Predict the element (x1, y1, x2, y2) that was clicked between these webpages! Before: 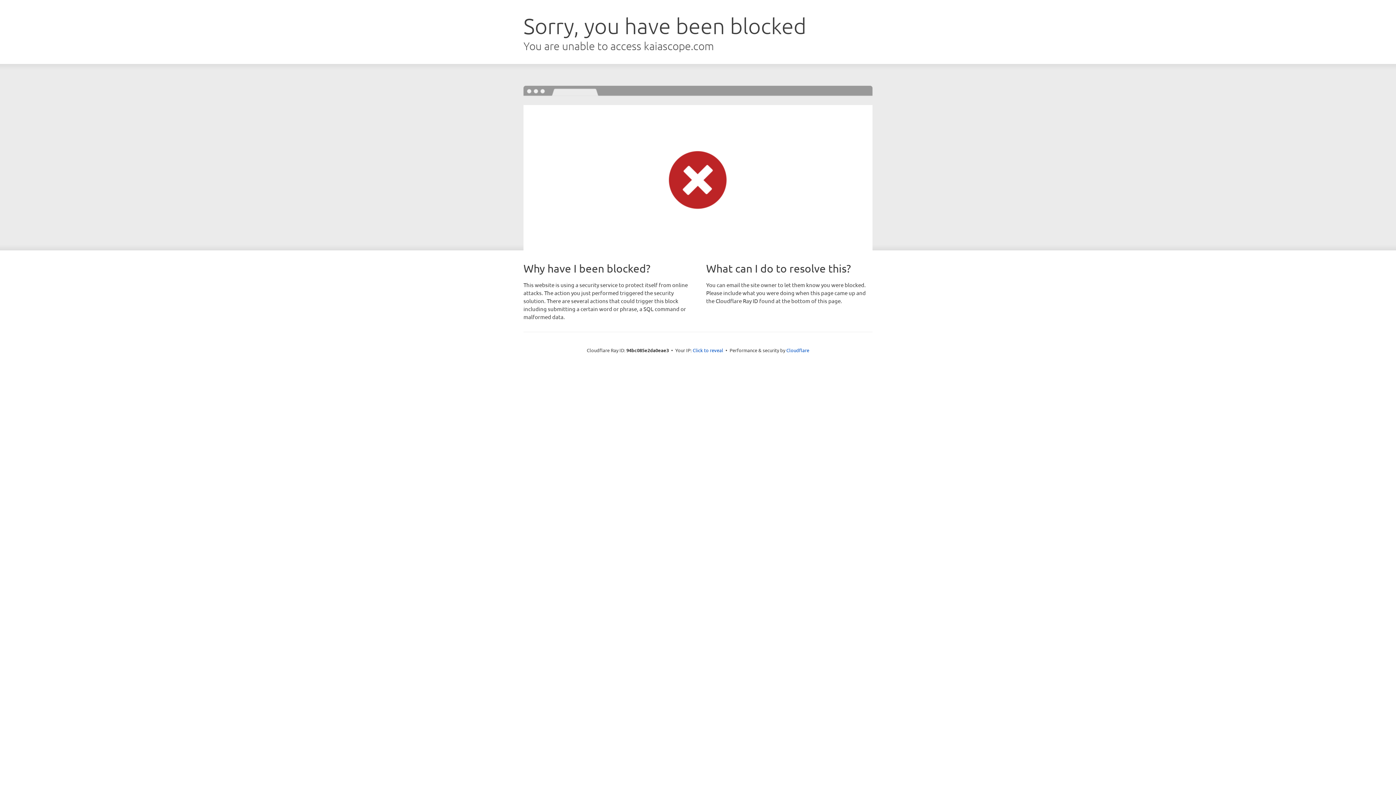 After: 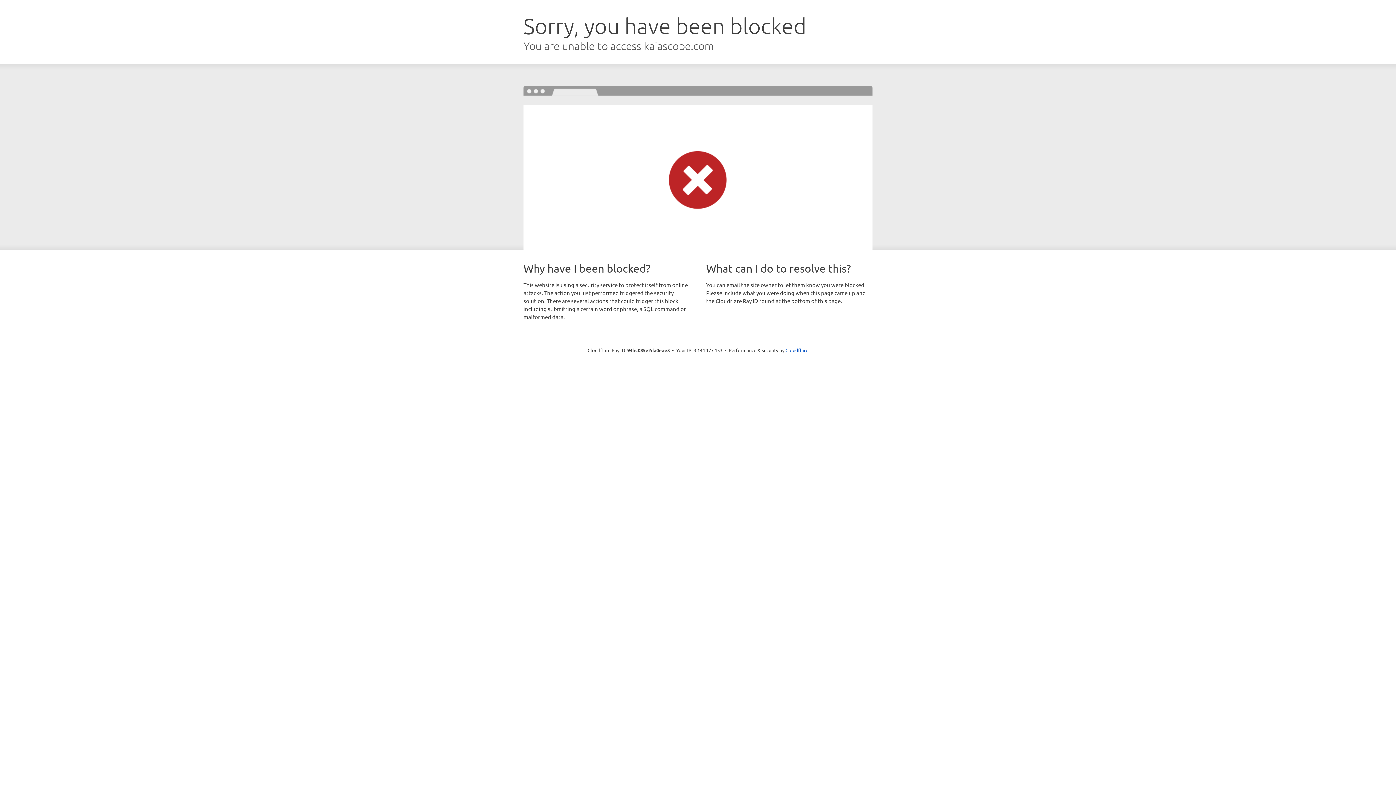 Action: bbox: (692, 346, 723, 353) label: Click to reveal